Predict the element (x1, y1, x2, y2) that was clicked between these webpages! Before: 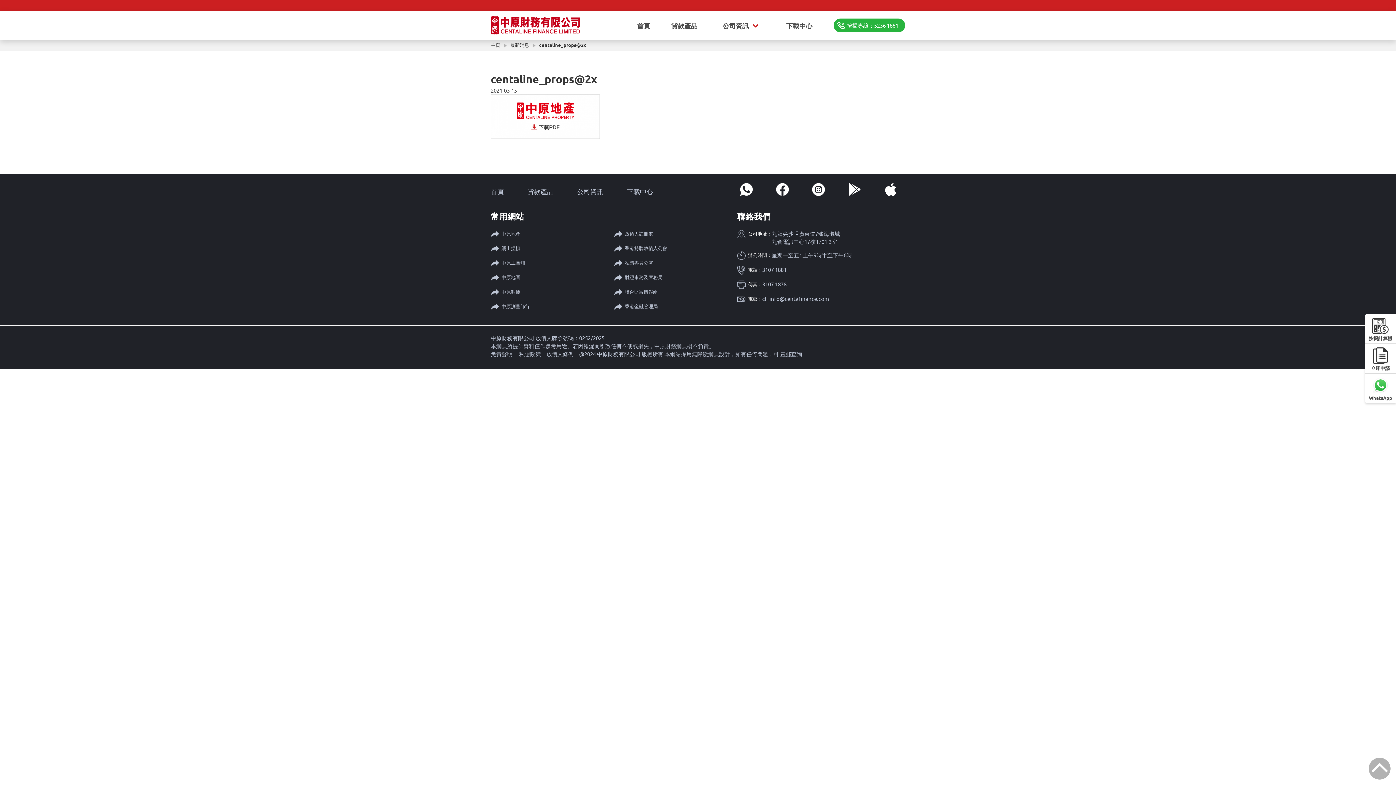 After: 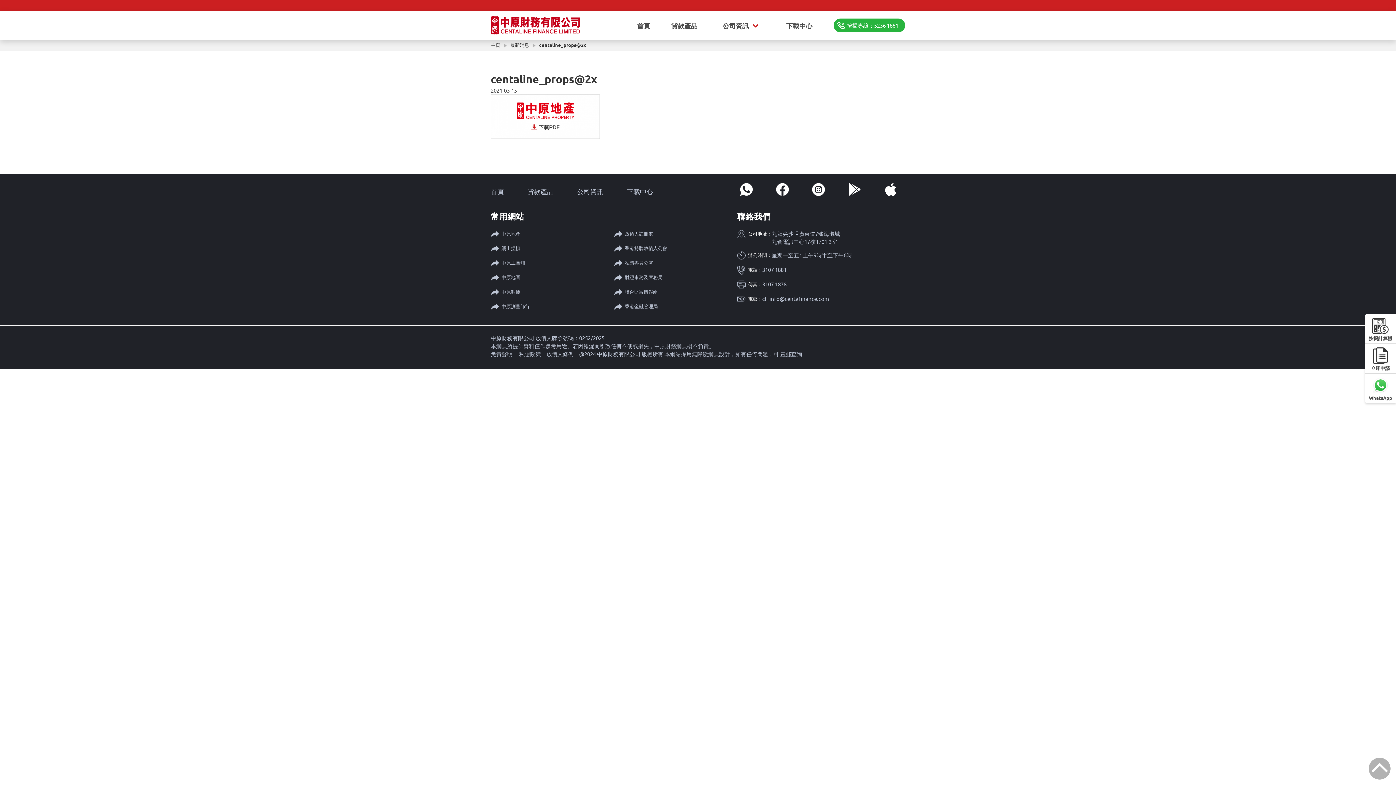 Action: bbox: (737, 183, 755, 196)